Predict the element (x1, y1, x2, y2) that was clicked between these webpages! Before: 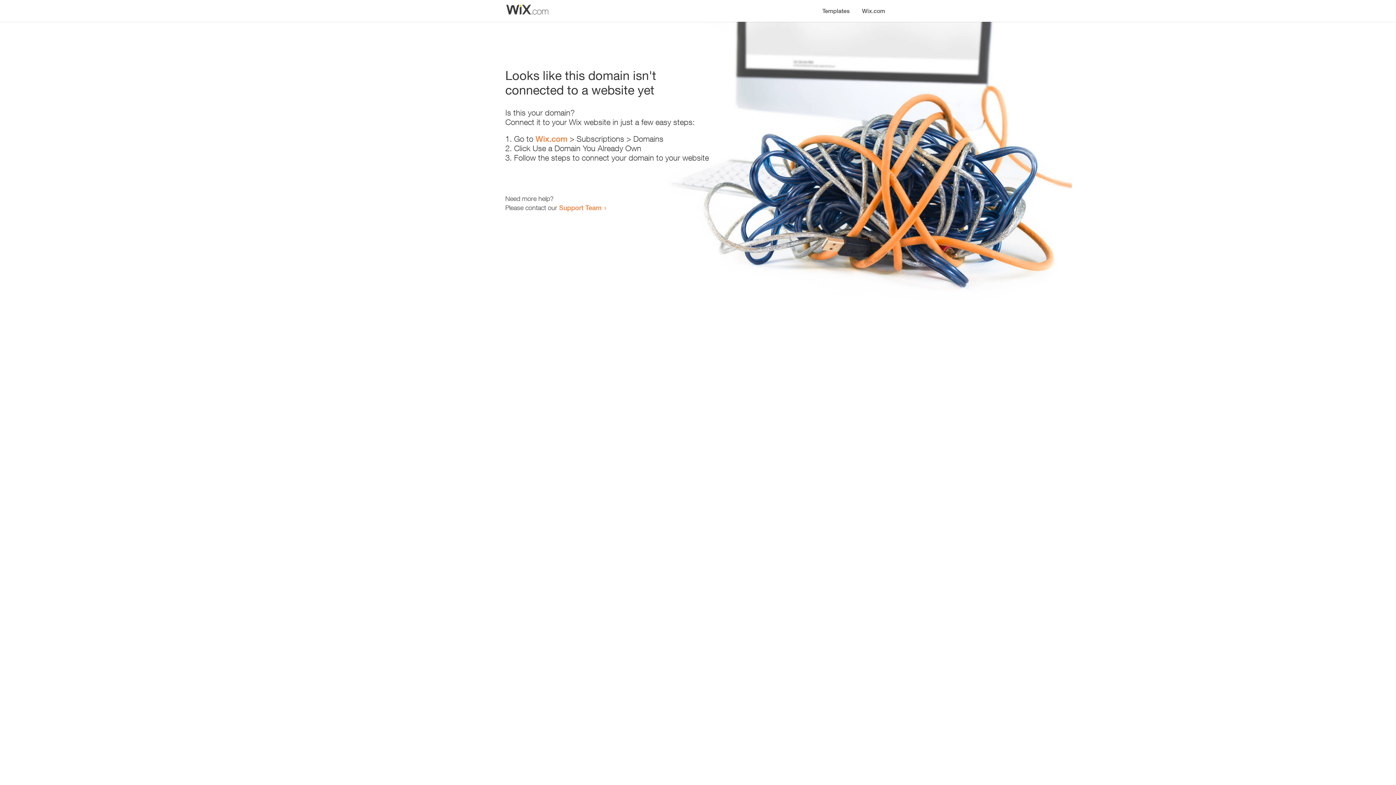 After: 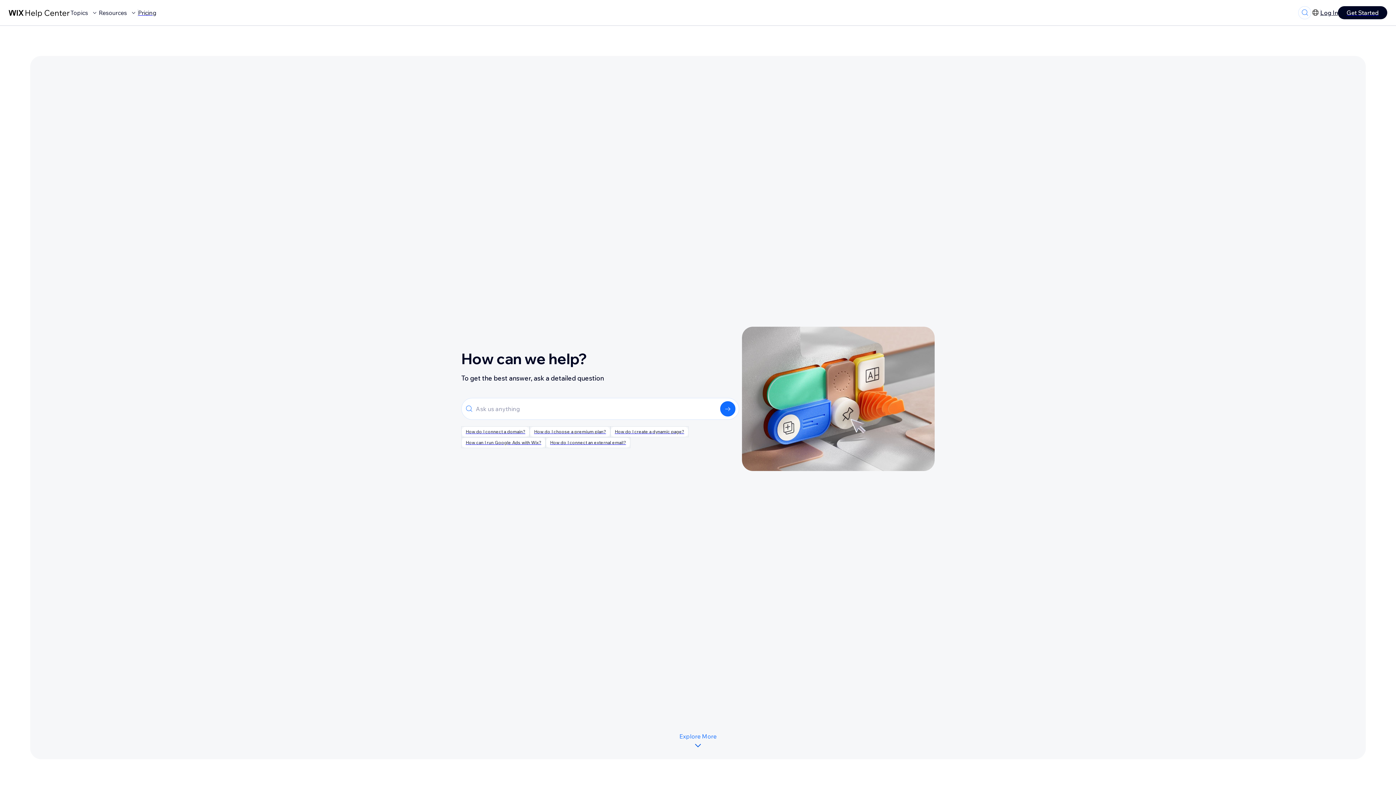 Action: bbox: (559, 203, 601, 211) label: Support Team